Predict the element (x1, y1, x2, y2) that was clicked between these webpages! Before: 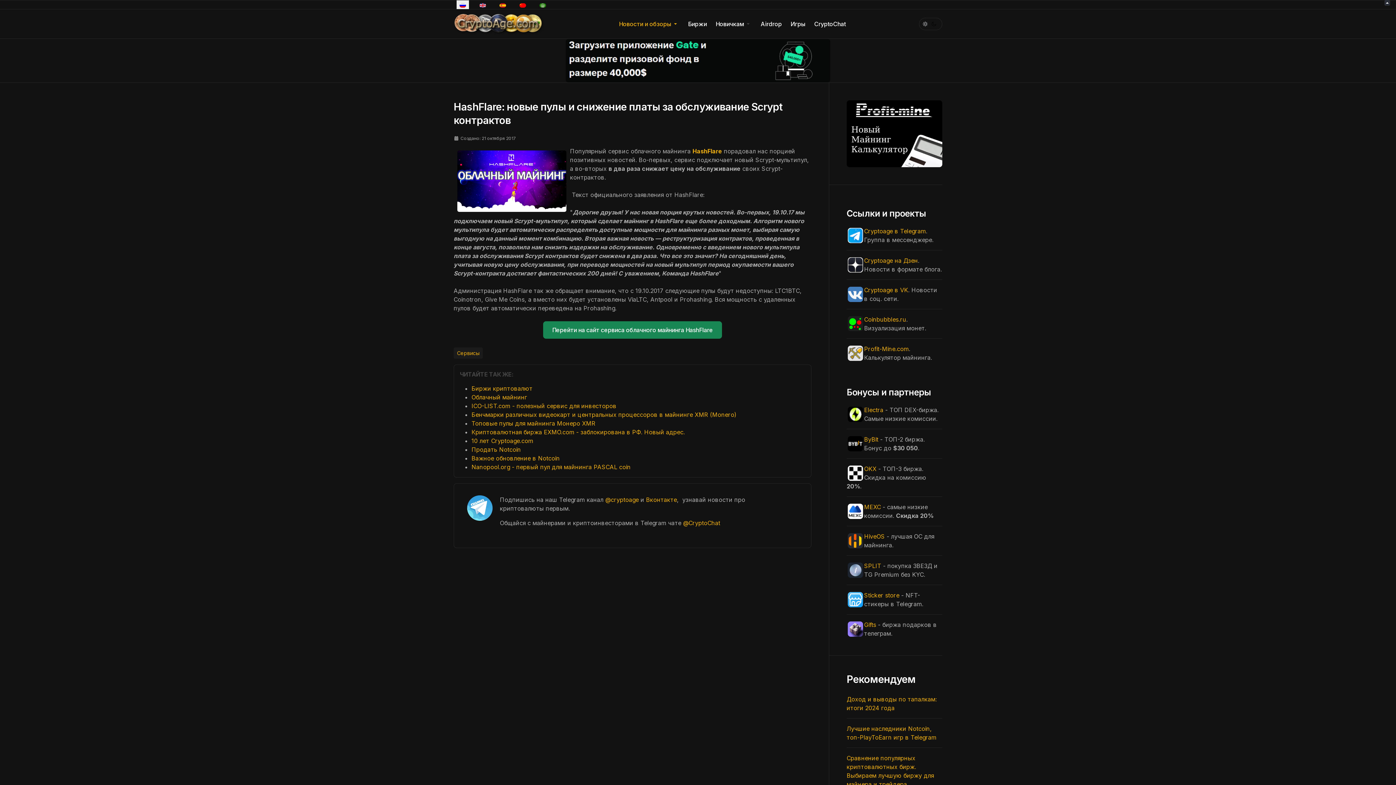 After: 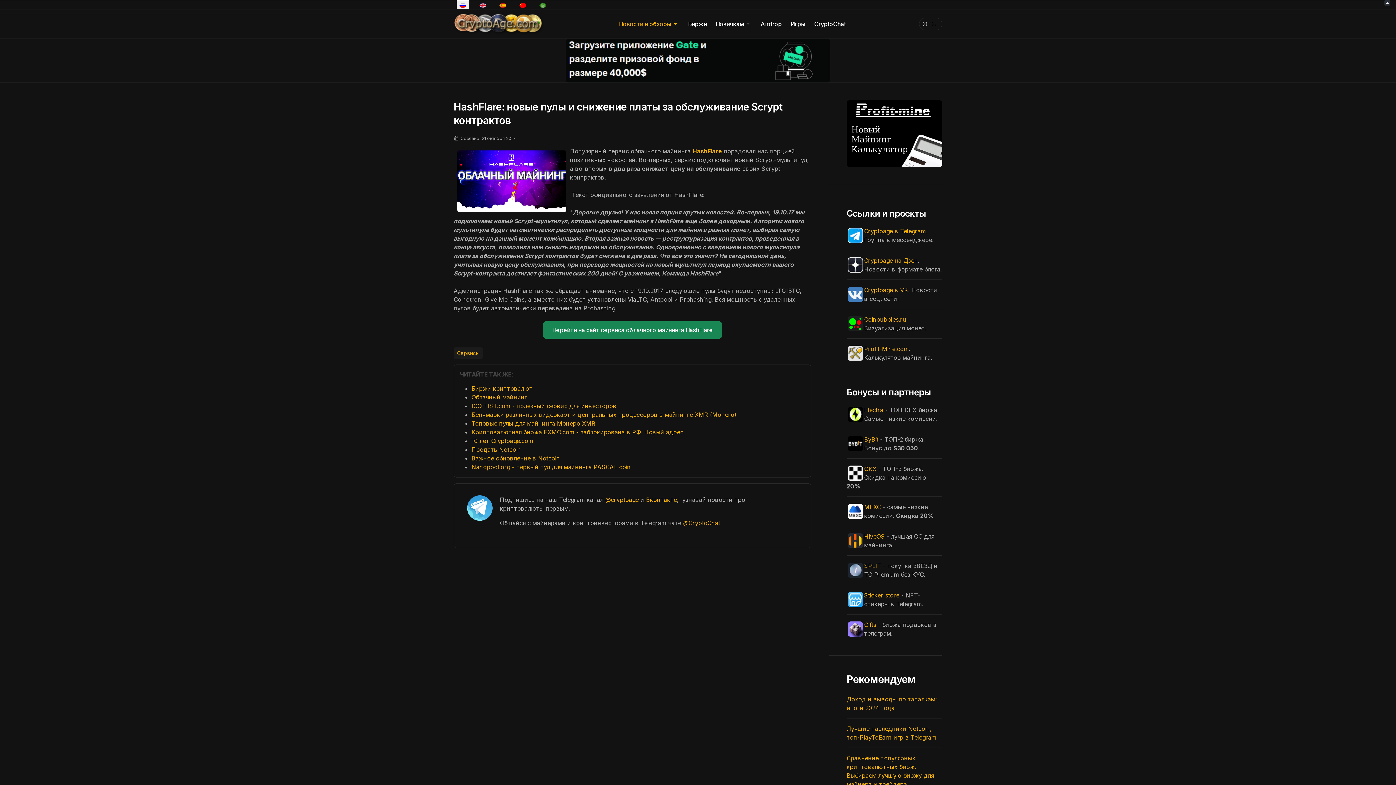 Action: label: MEXC bbox: (864, 503, 881, 510)